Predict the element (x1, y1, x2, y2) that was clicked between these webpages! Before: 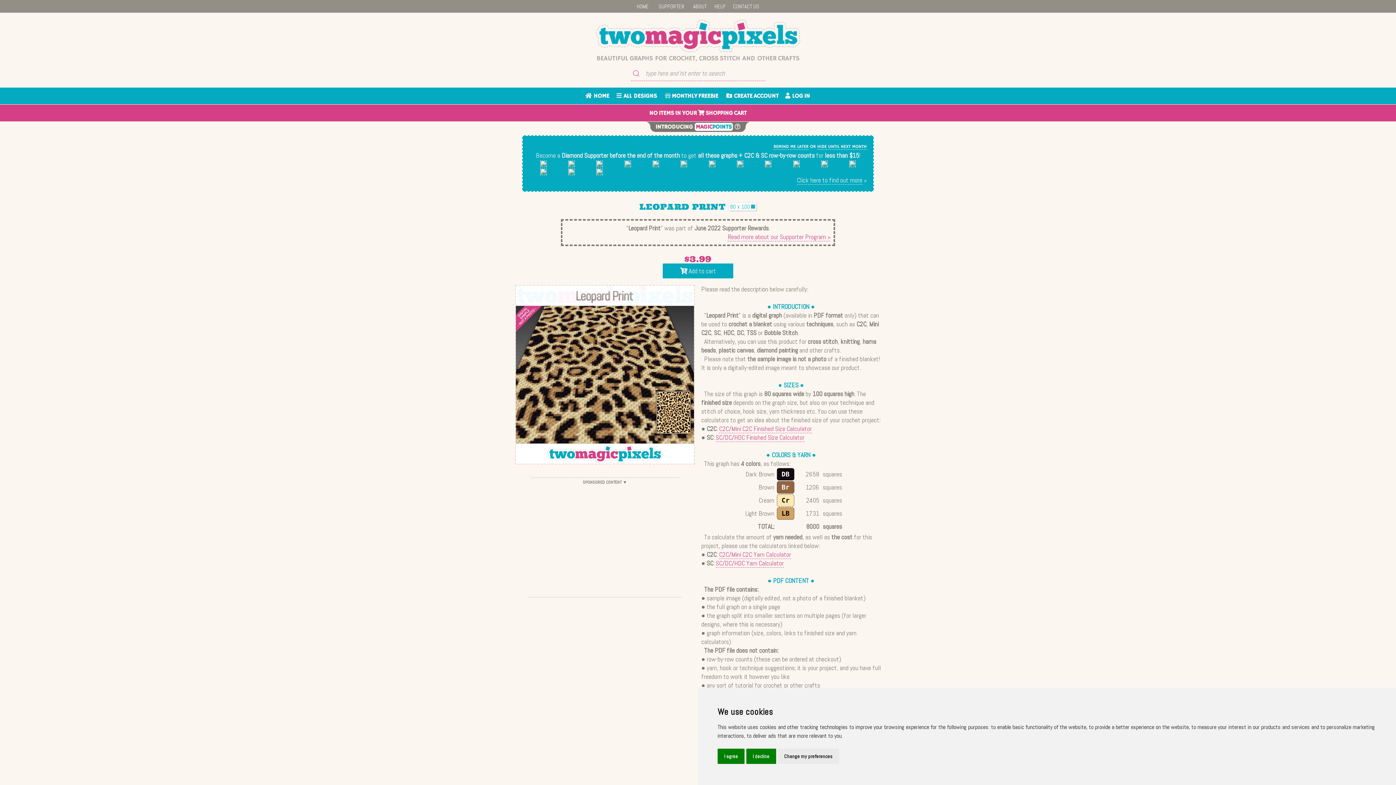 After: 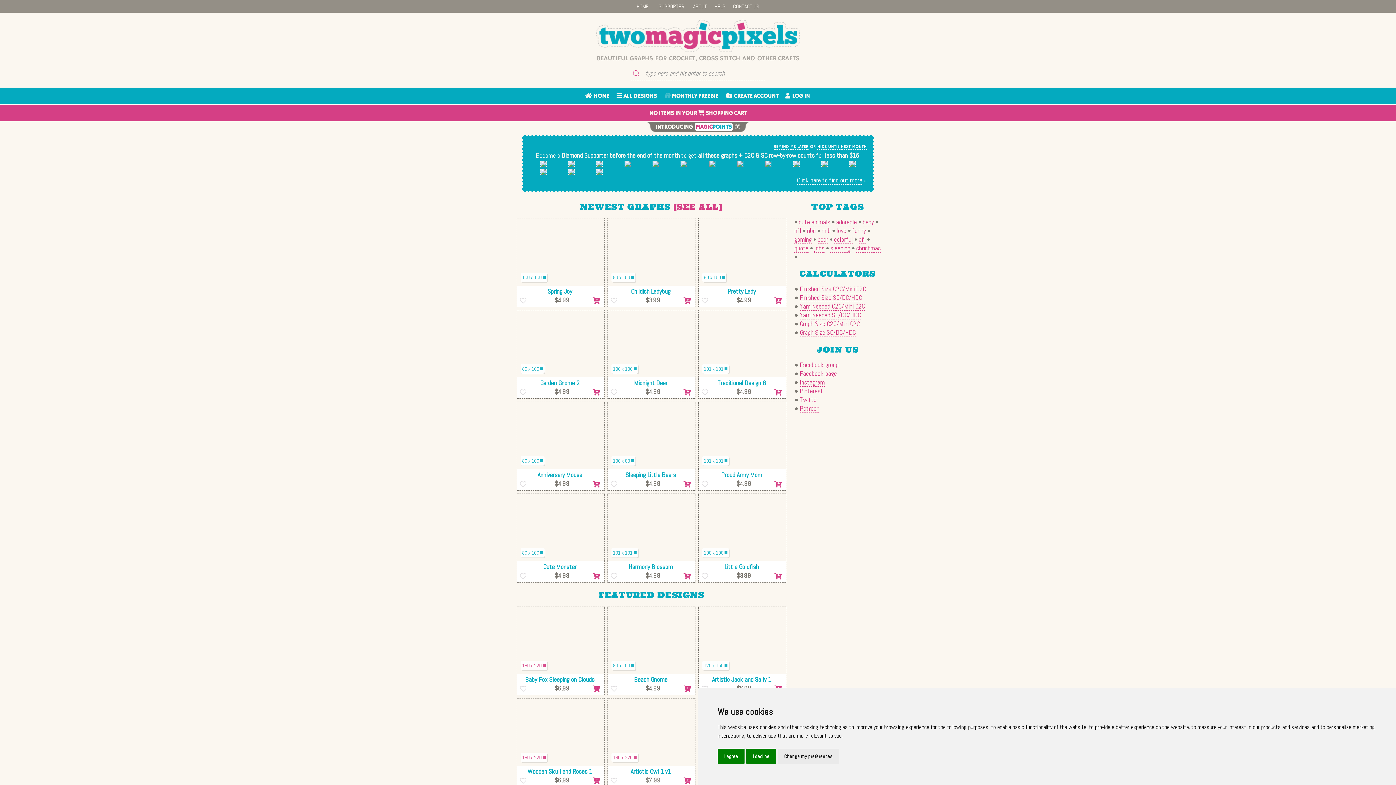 Action: bbox: (636, 2, 648, 9) label: HOME